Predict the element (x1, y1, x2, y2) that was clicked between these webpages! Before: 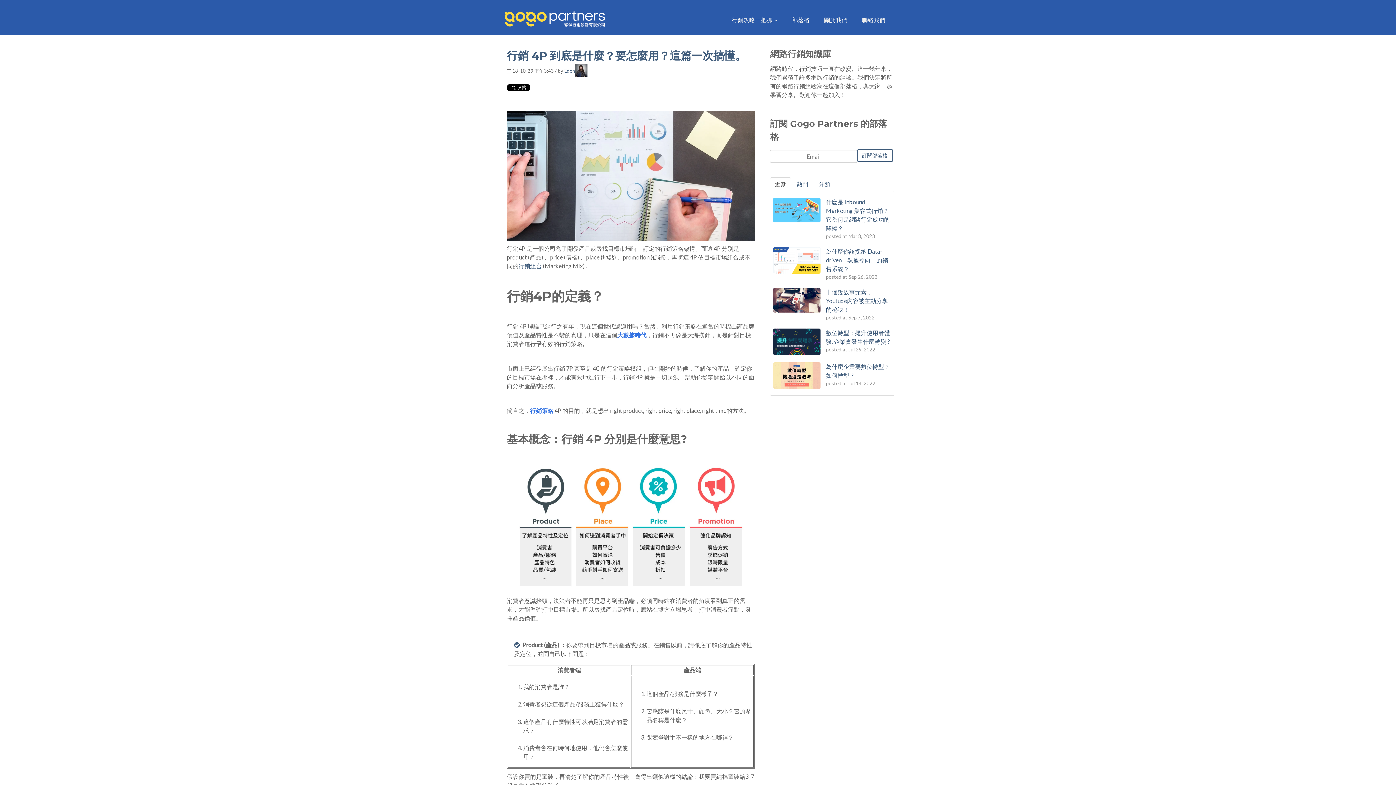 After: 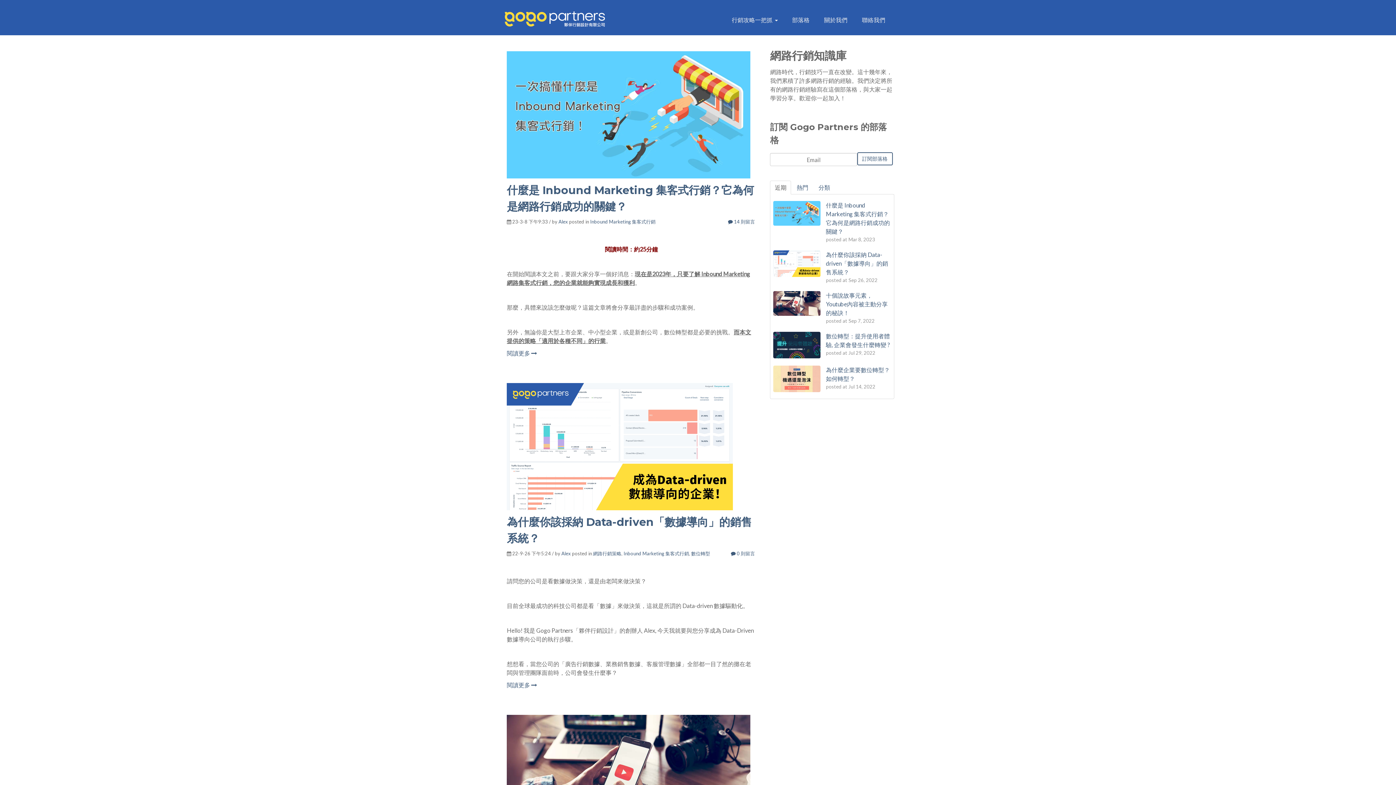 Action: bbox: (501, 21, 610, 28)